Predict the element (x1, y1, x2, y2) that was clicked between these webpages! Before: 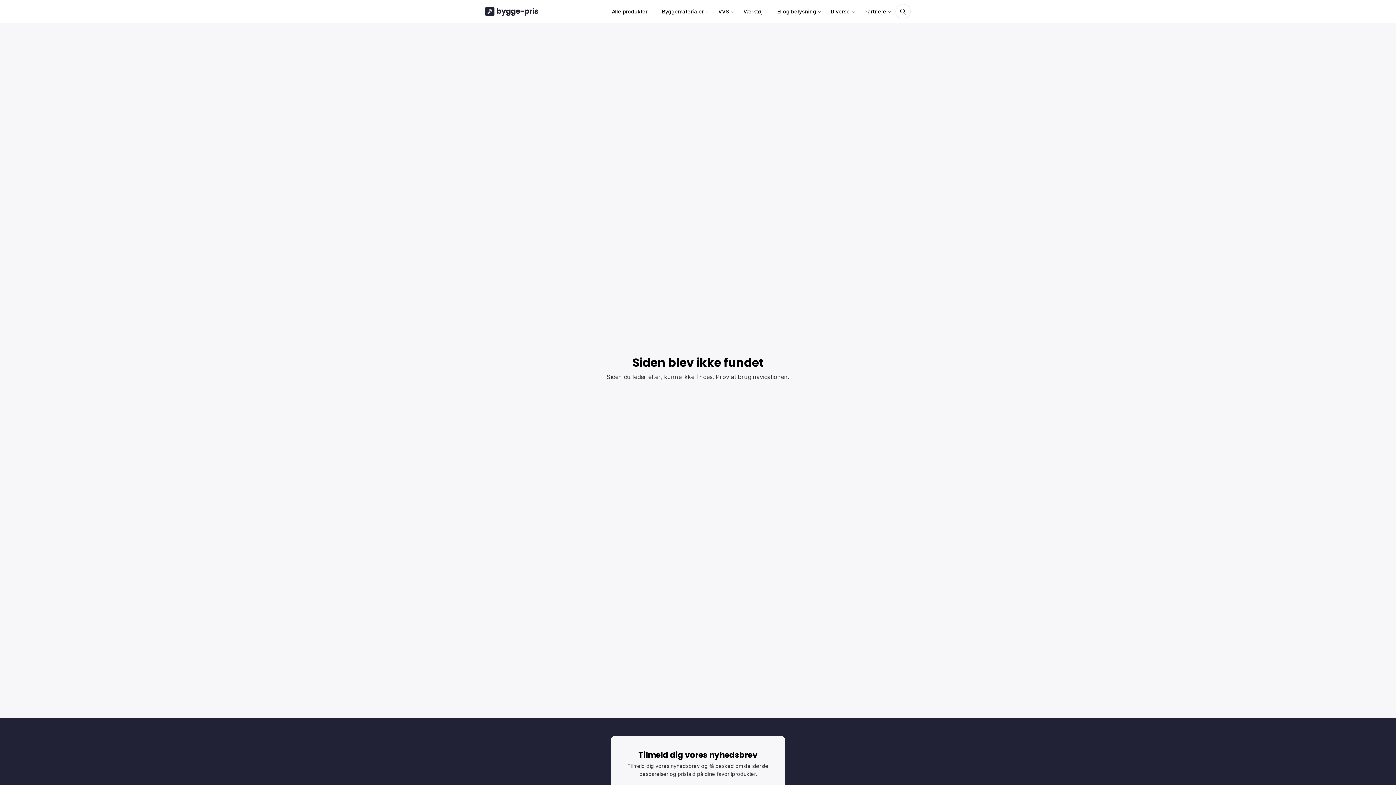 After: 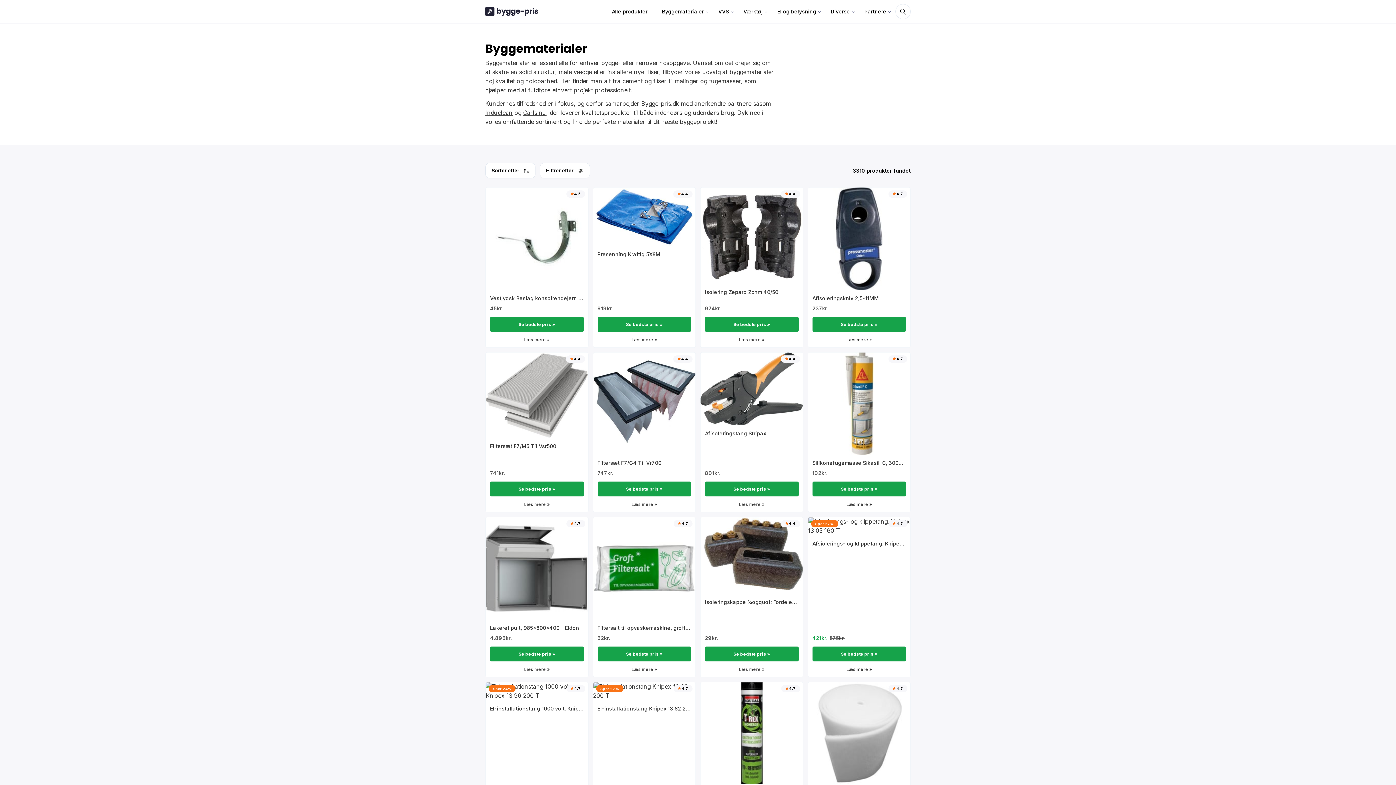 Action: label: Byggematerialer bbox: (656, 0, 709, 22)